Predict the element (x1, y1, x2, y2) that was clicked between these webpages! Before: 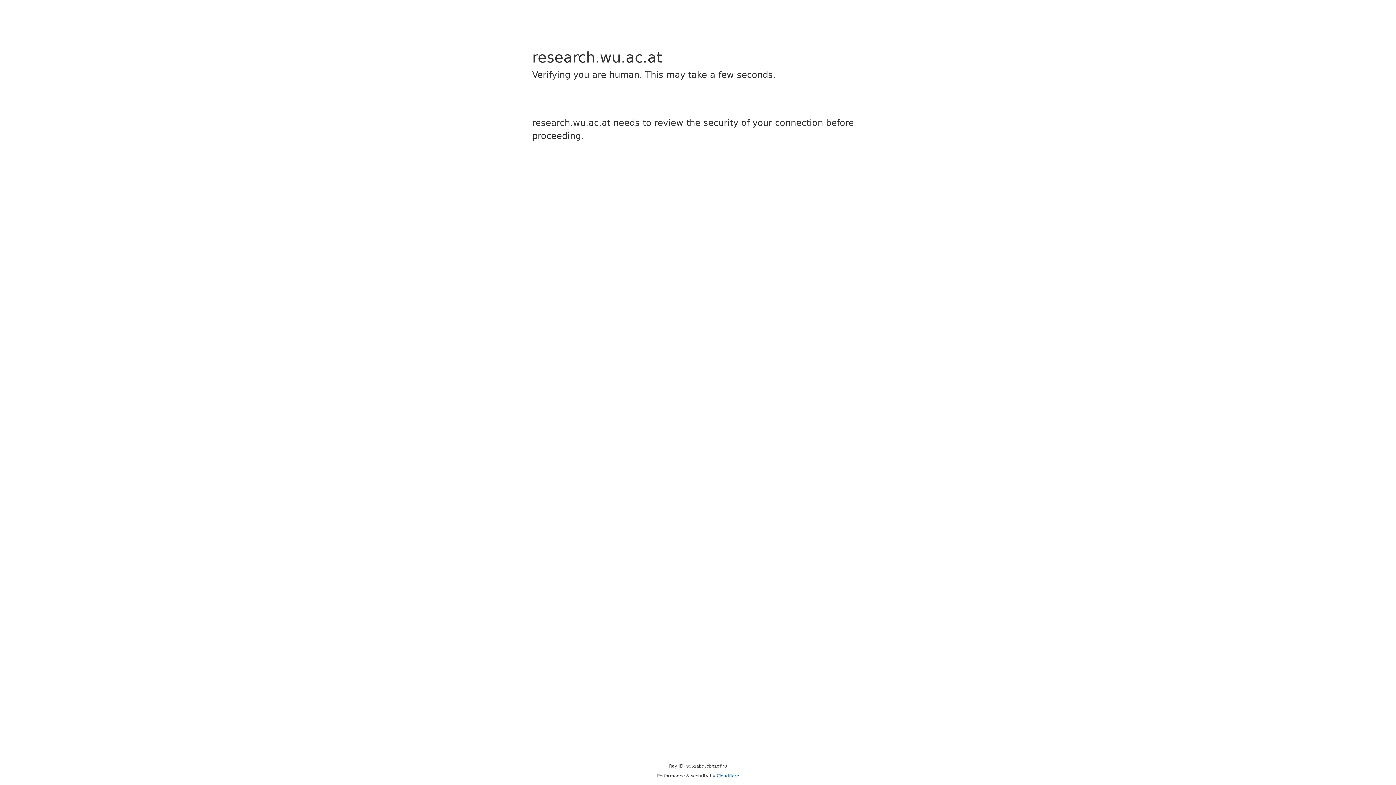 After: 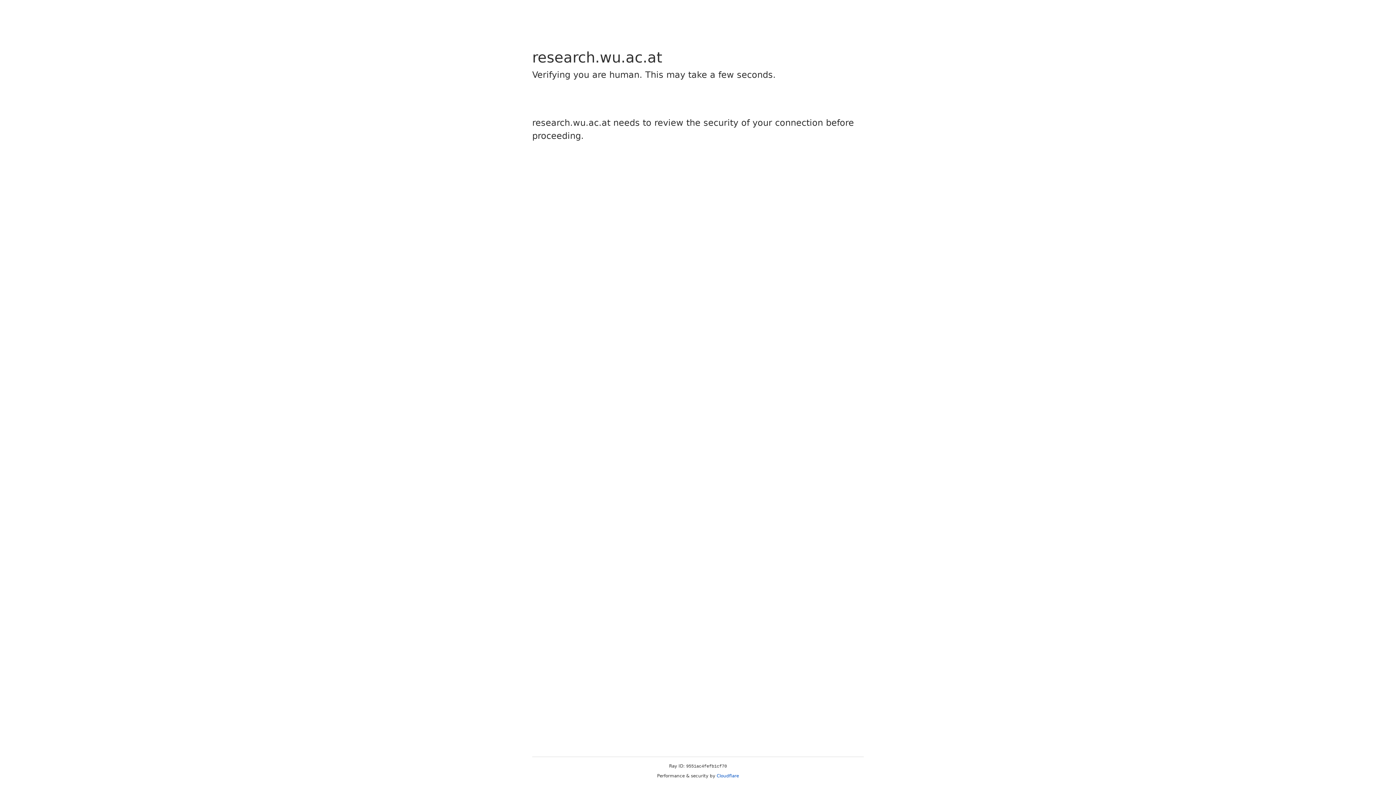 Action: label: Cloudflare bbox: (716, 773, 739, 778)